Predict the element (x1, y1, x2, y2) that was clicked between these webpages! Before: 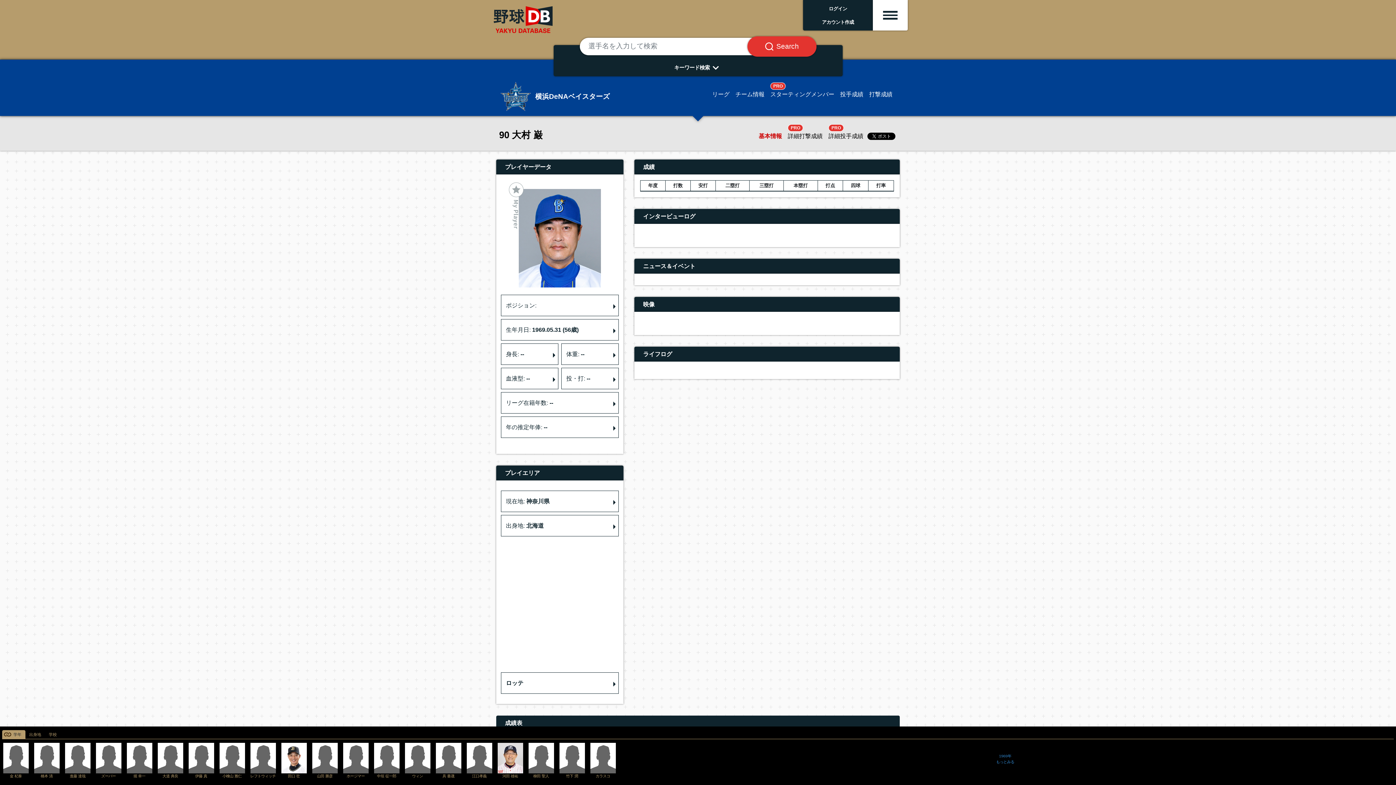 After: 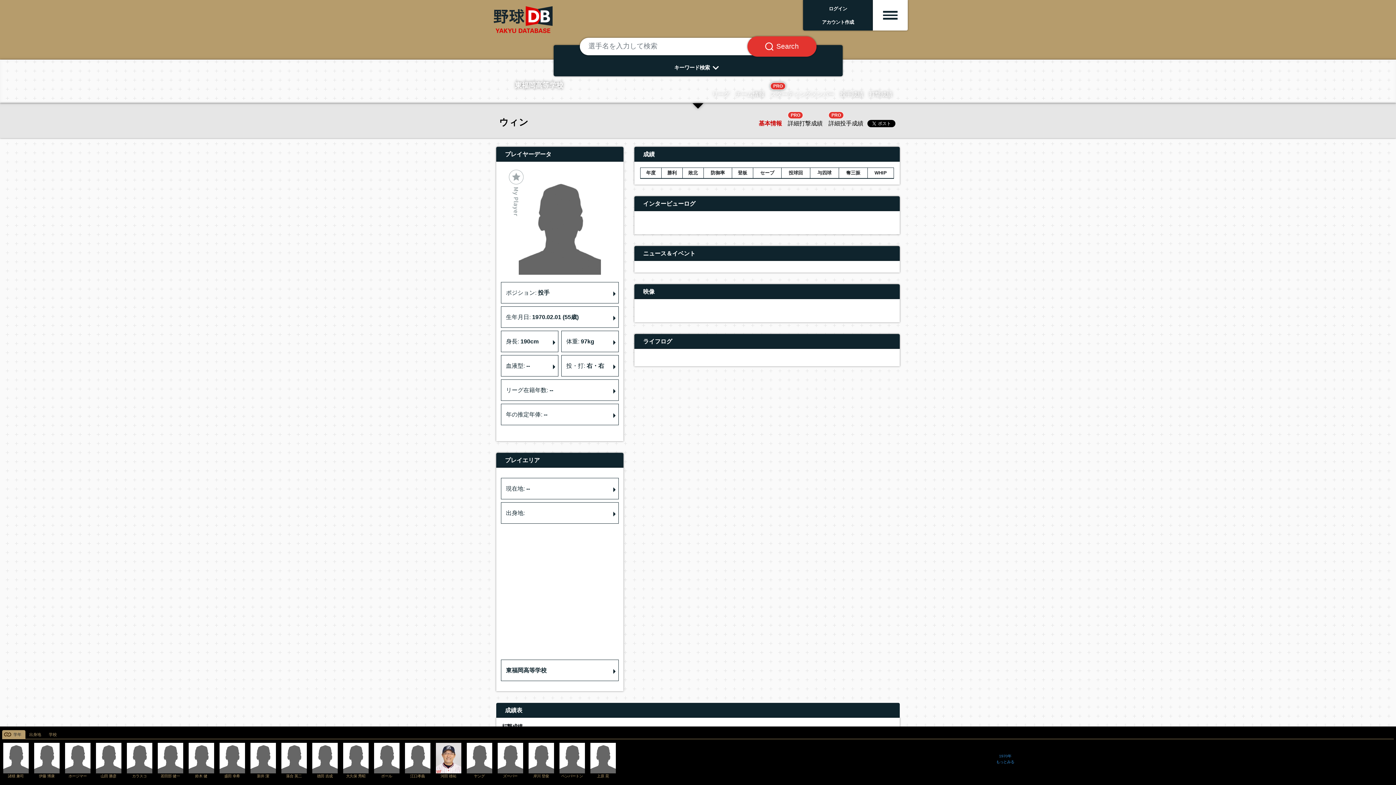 Action: bbox: (404, 755, 430, 761)